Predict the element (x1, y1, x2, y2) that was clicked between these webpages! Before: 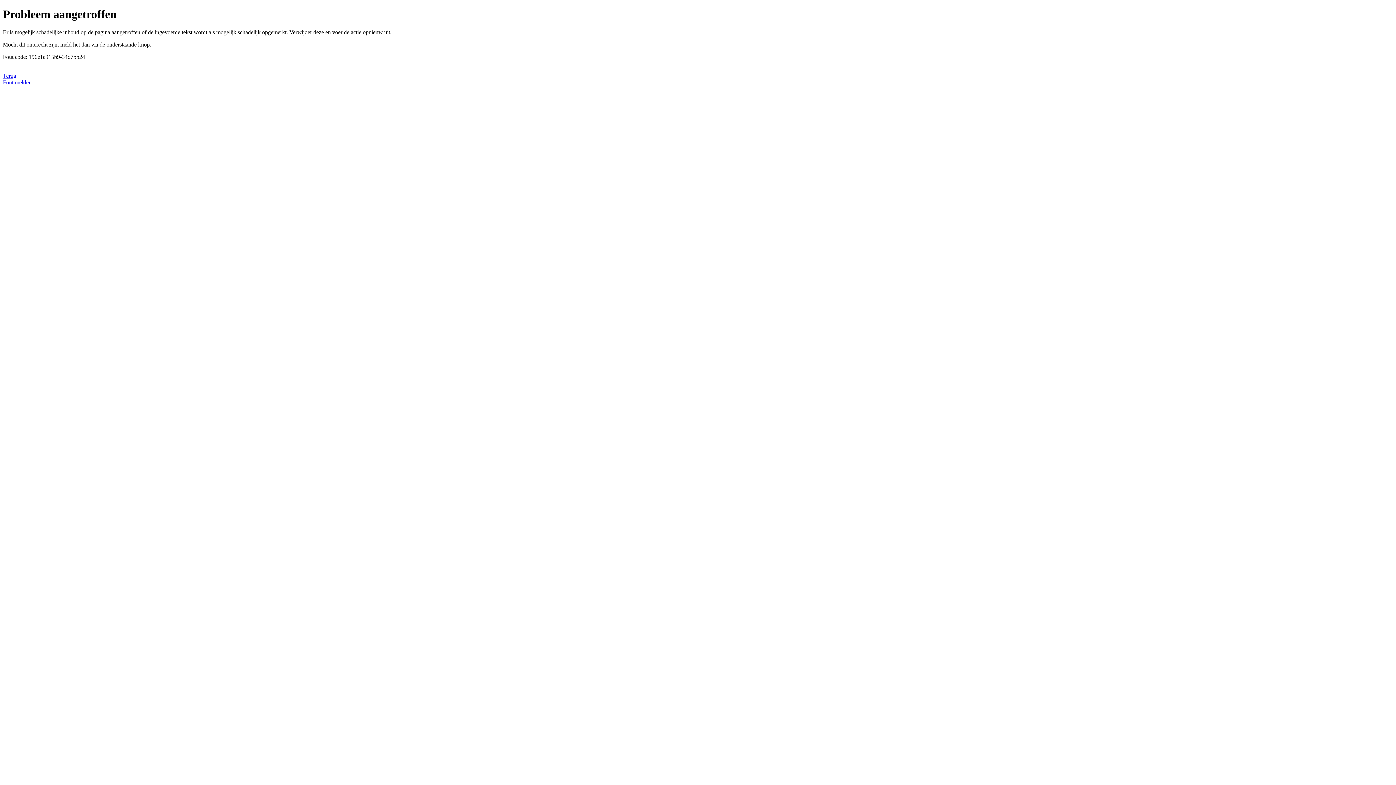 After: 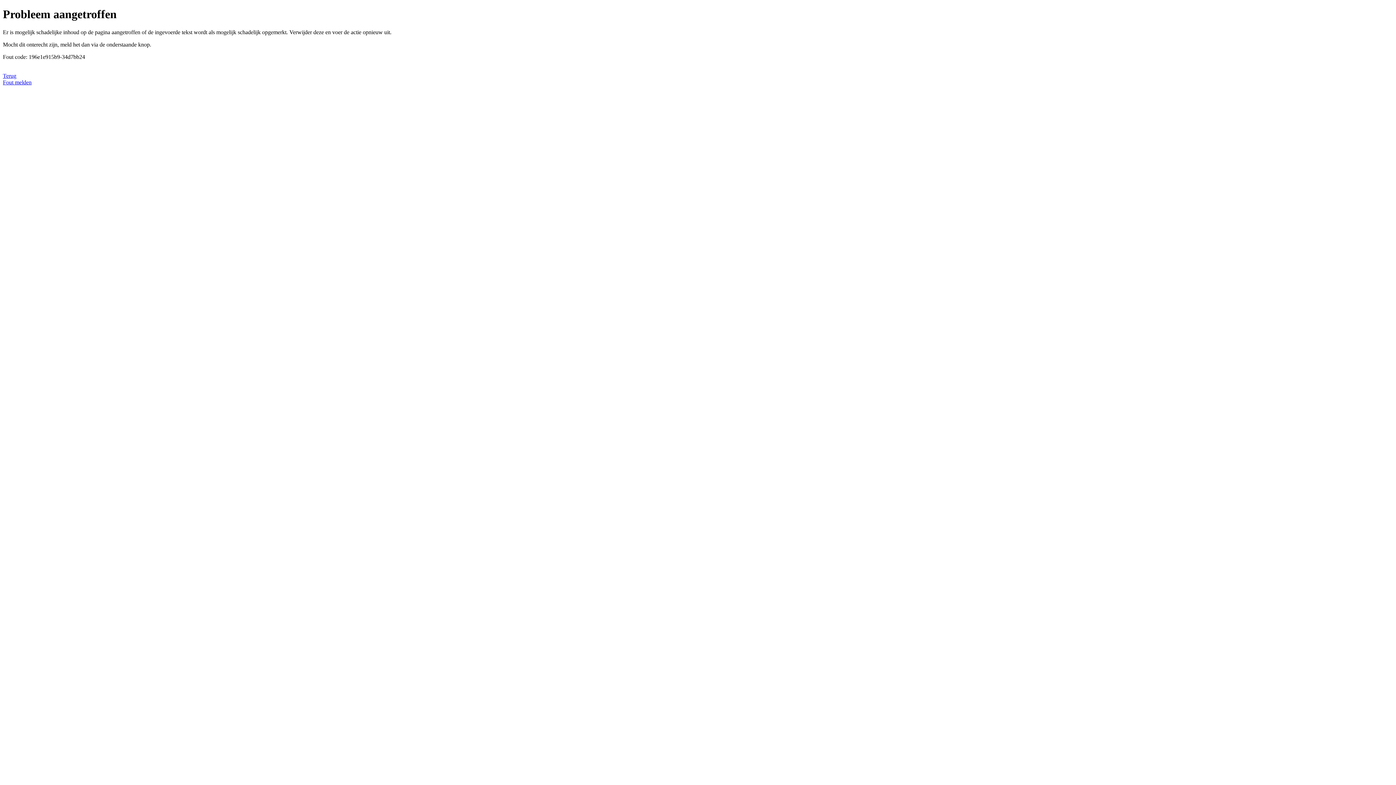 Action: bbox: (2, 79, 31, 85) label: Fout melden